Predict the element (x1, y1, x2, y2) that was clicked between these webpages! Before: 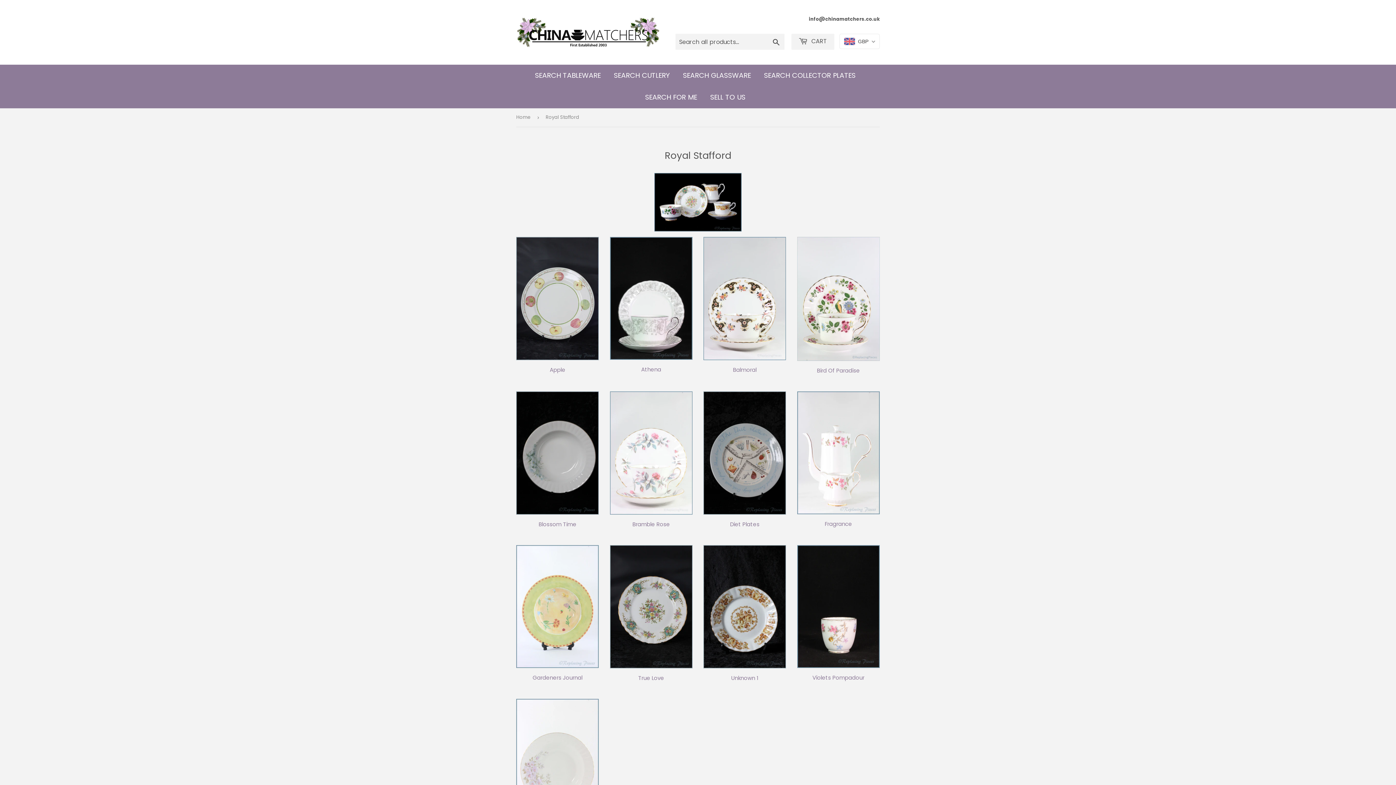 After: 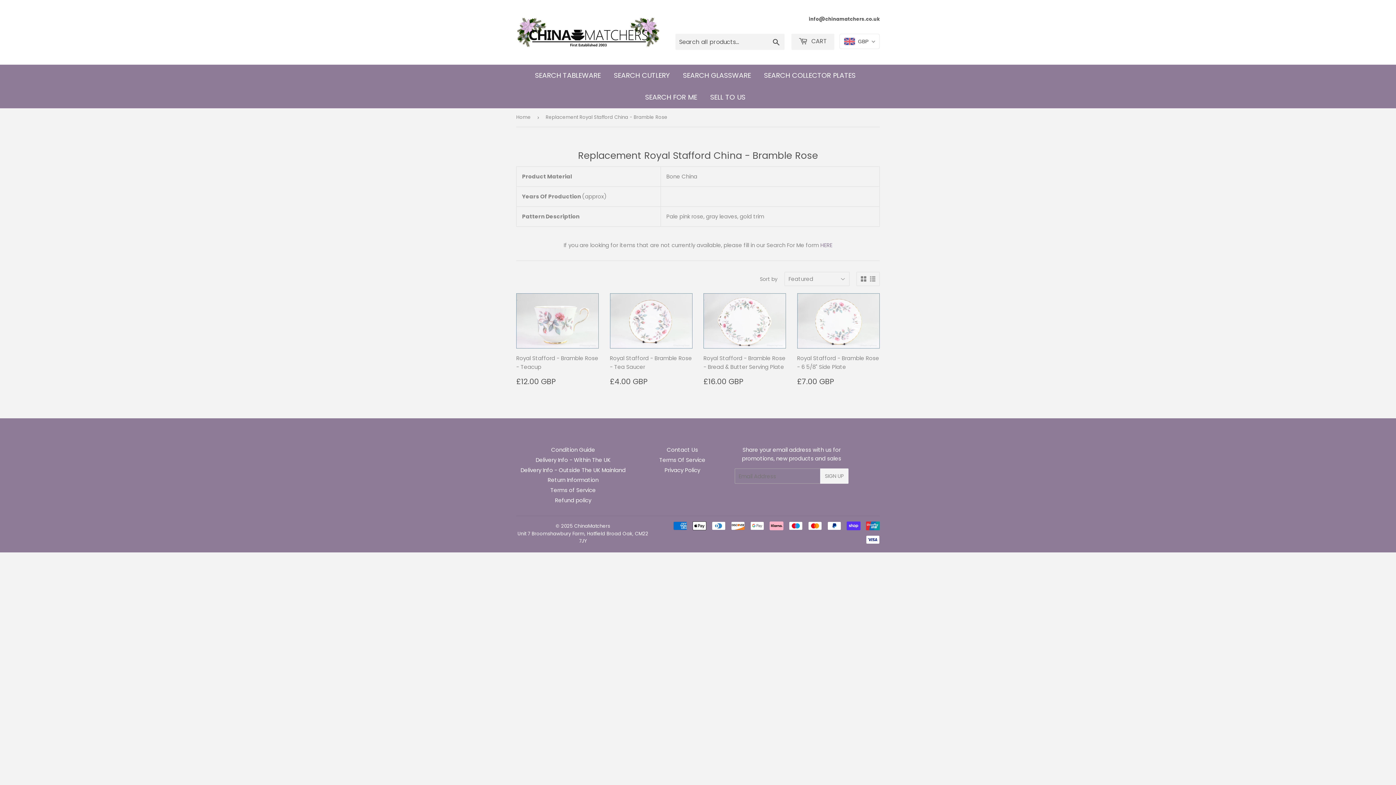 Action: bbox: (610, 391, 692, 515)